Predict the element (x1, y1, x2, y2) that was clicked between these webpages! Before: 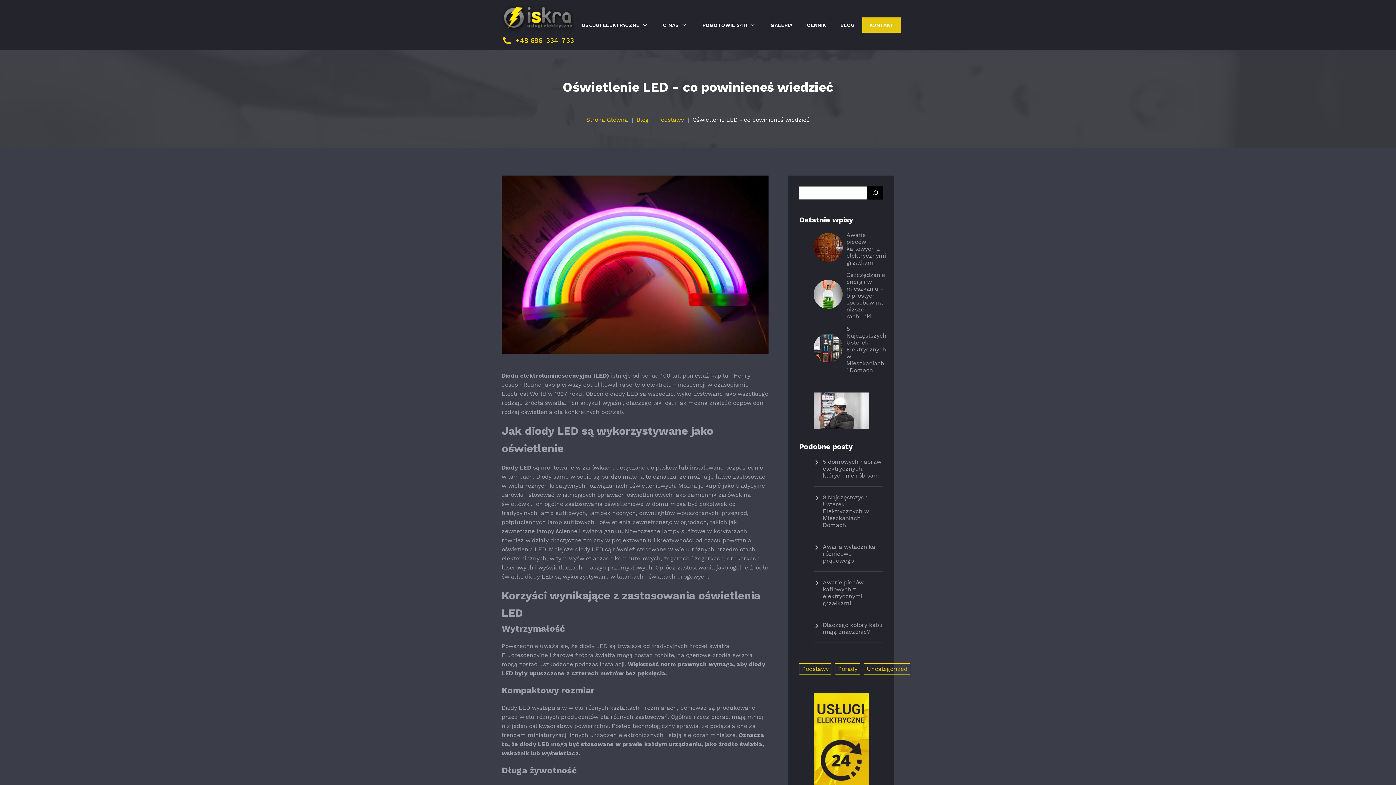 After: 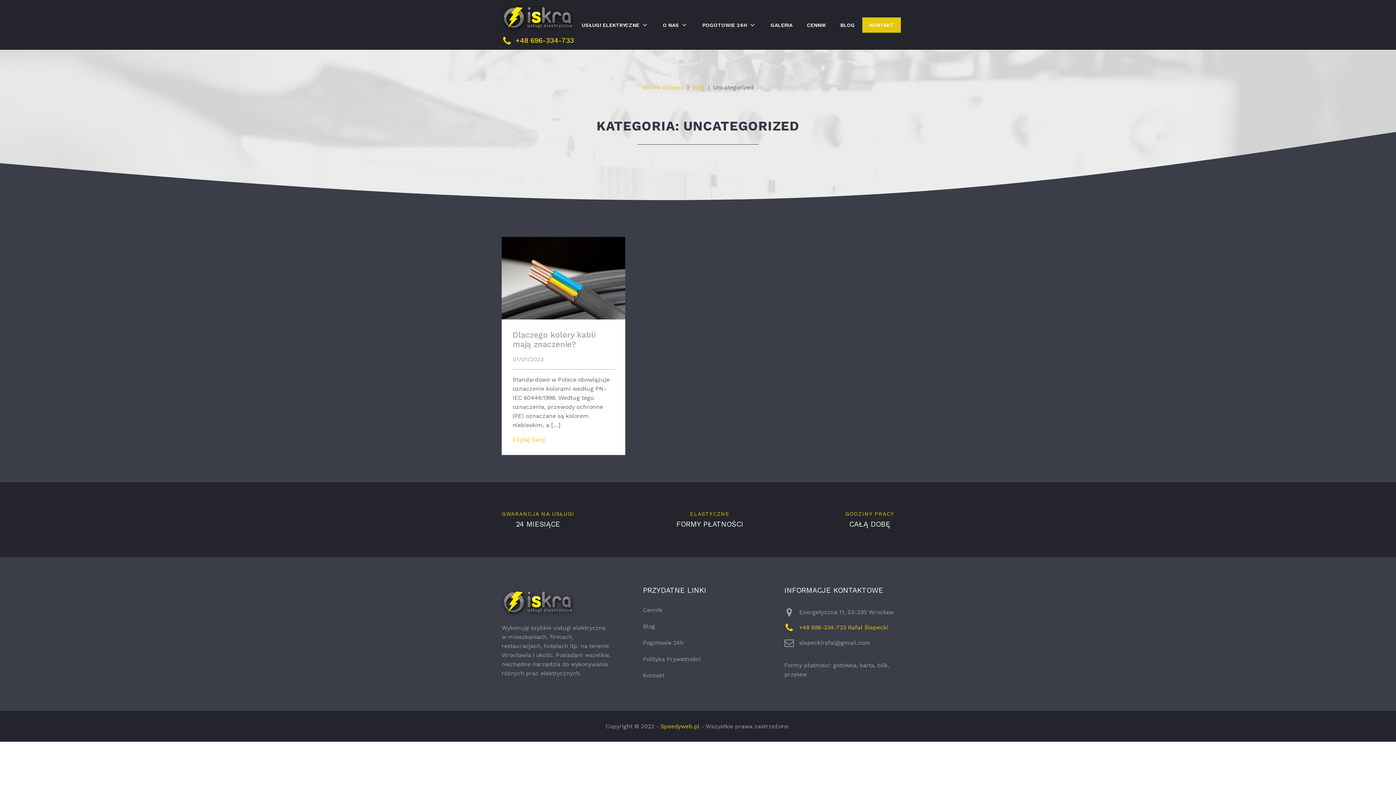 Action: bbox: (867, 665, 907, 672) label: Uncategorized